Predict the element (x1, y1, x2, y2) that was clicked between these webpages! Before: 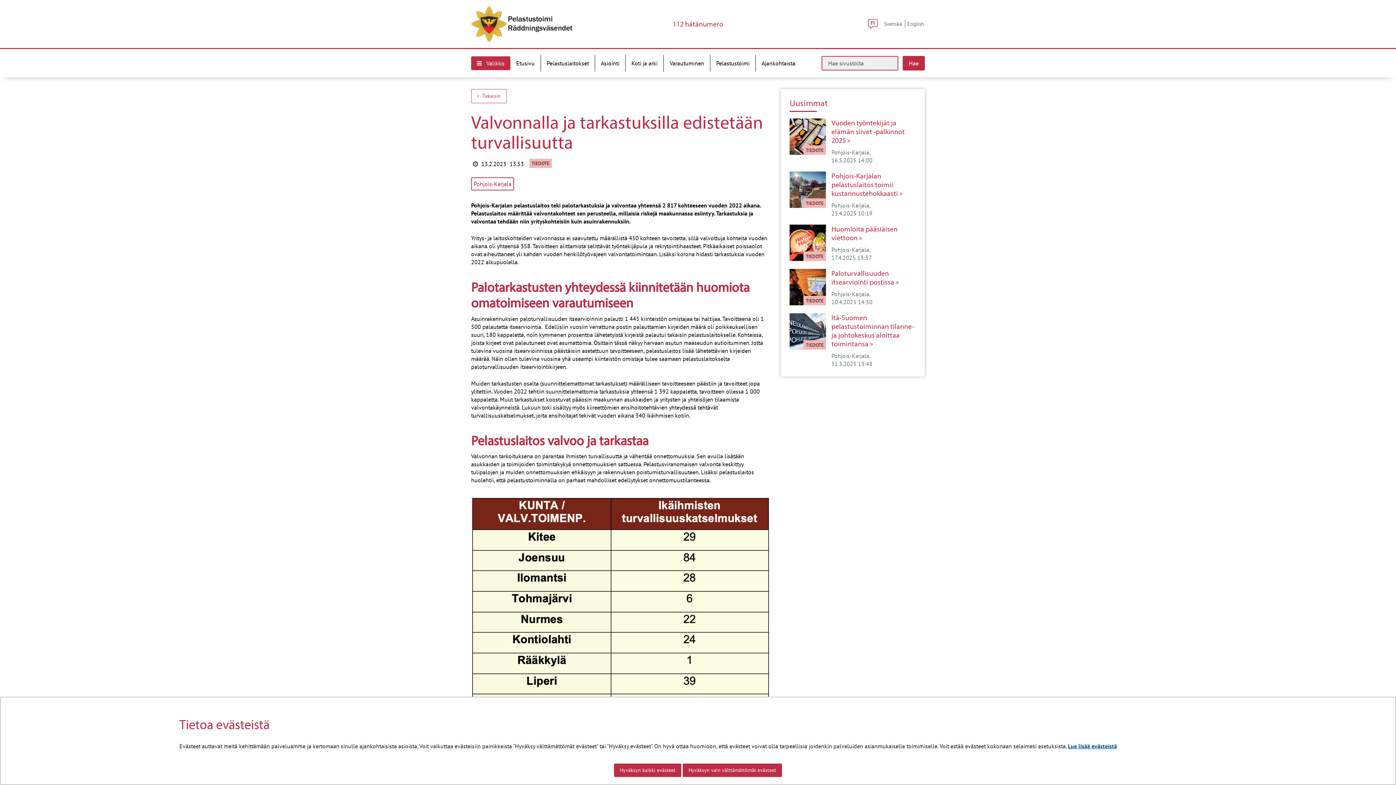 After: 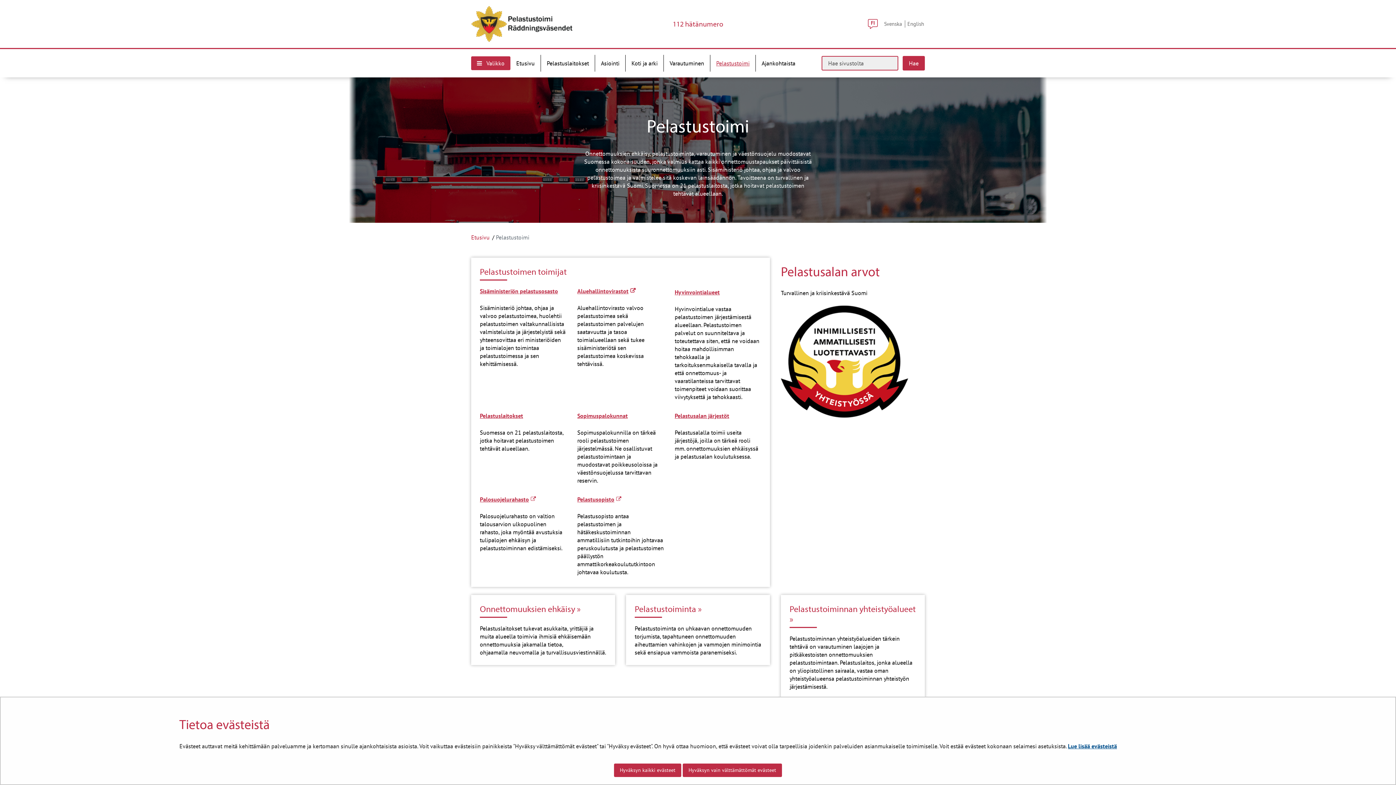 Action: bbox: (710, 54, 755, 71) label: Pelastustoimi